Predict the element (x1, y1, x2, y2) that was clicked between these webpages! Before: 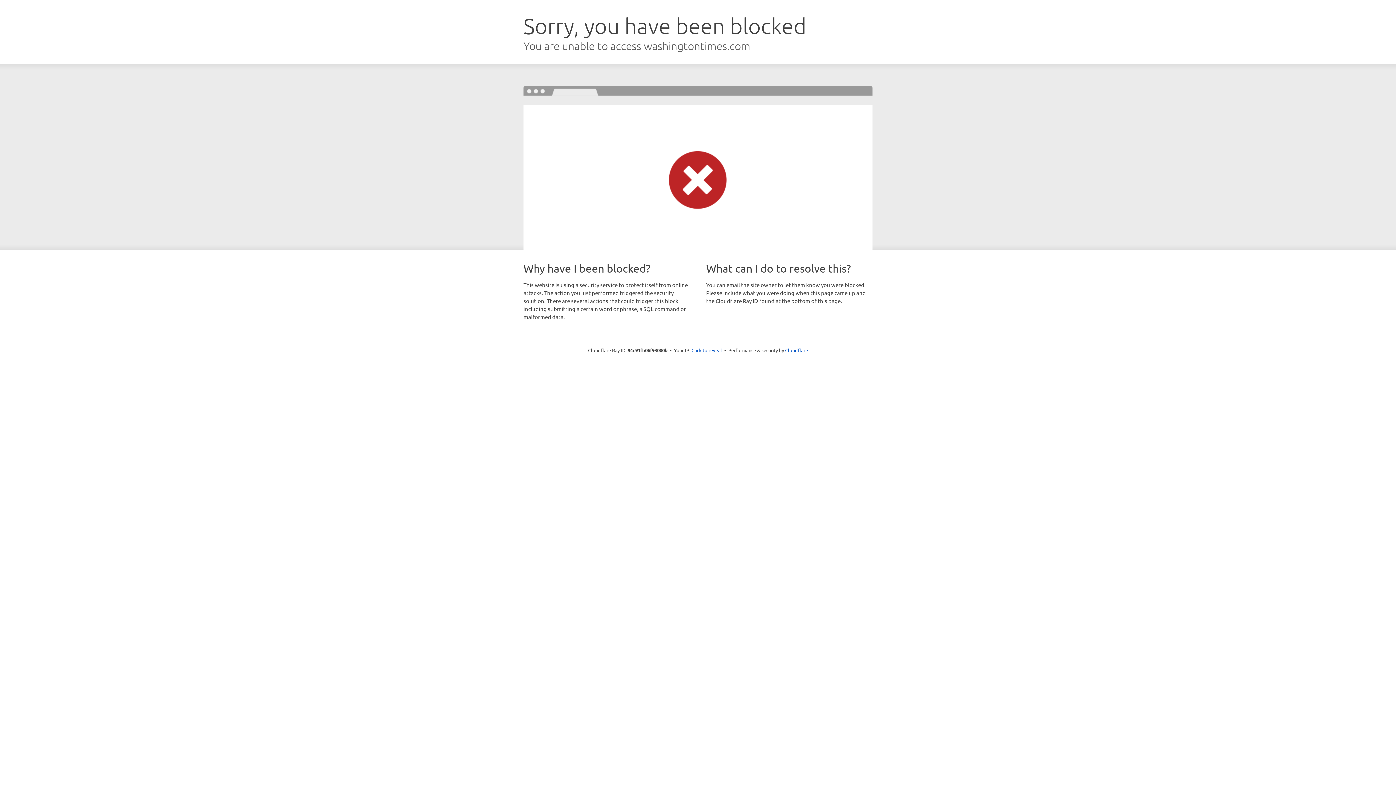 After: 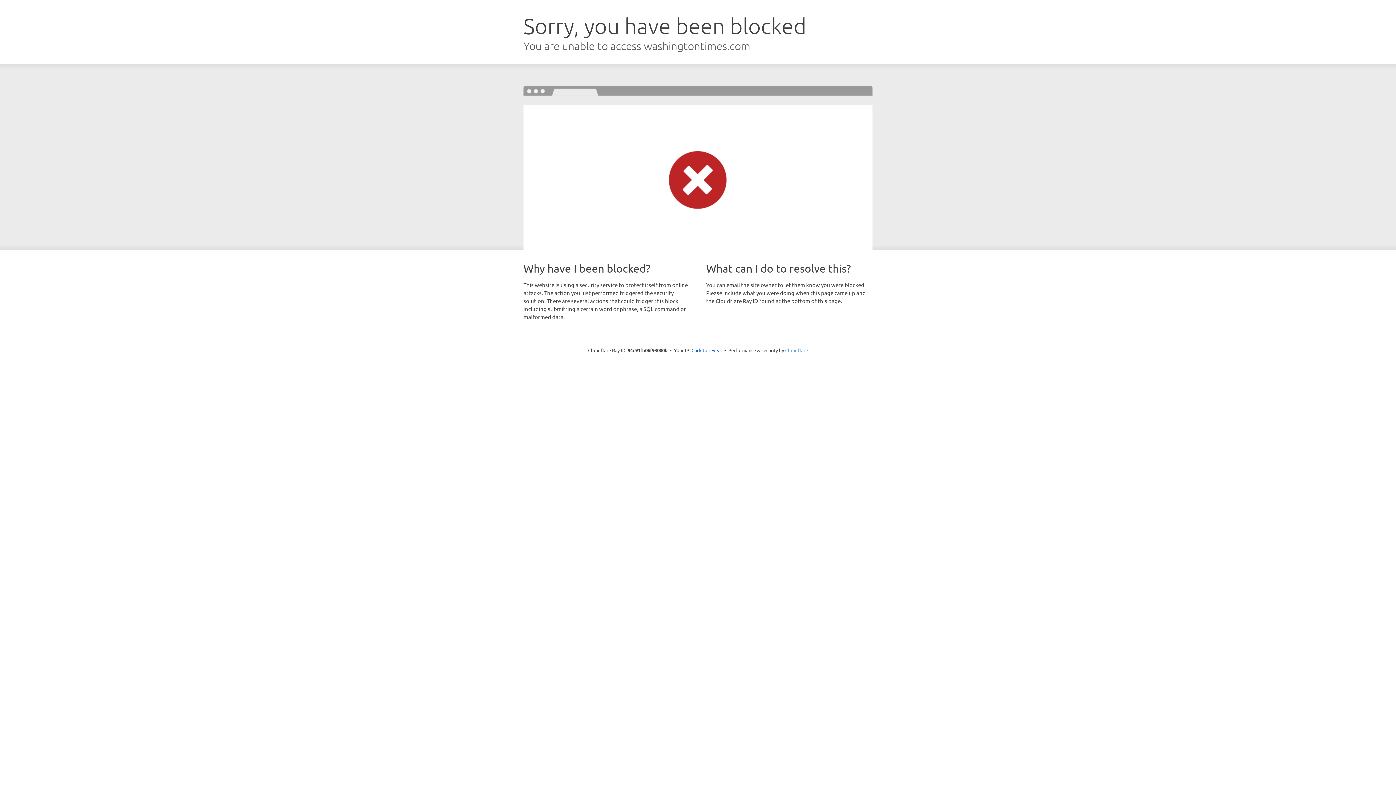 Action: bbox: (785, 347, 808, 353) label: Cloudflare